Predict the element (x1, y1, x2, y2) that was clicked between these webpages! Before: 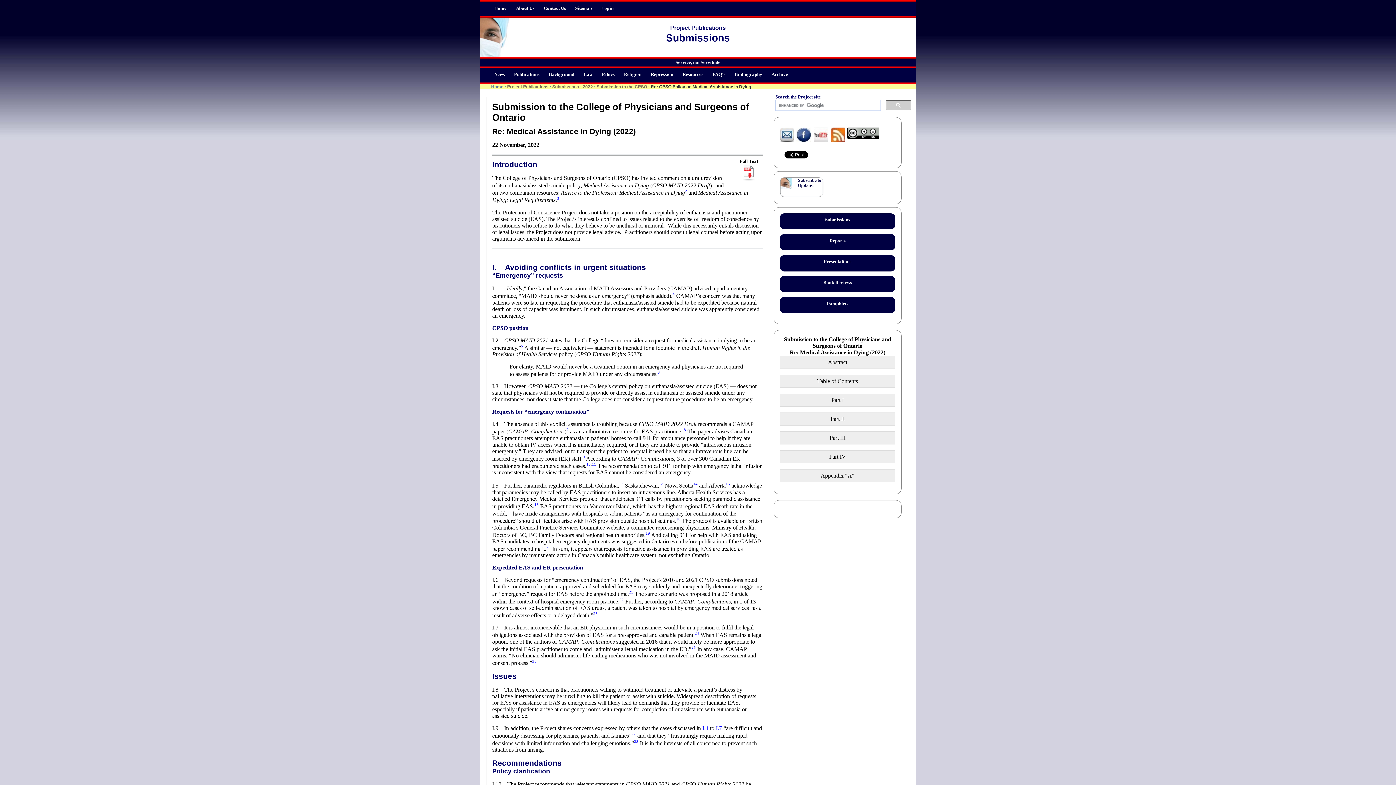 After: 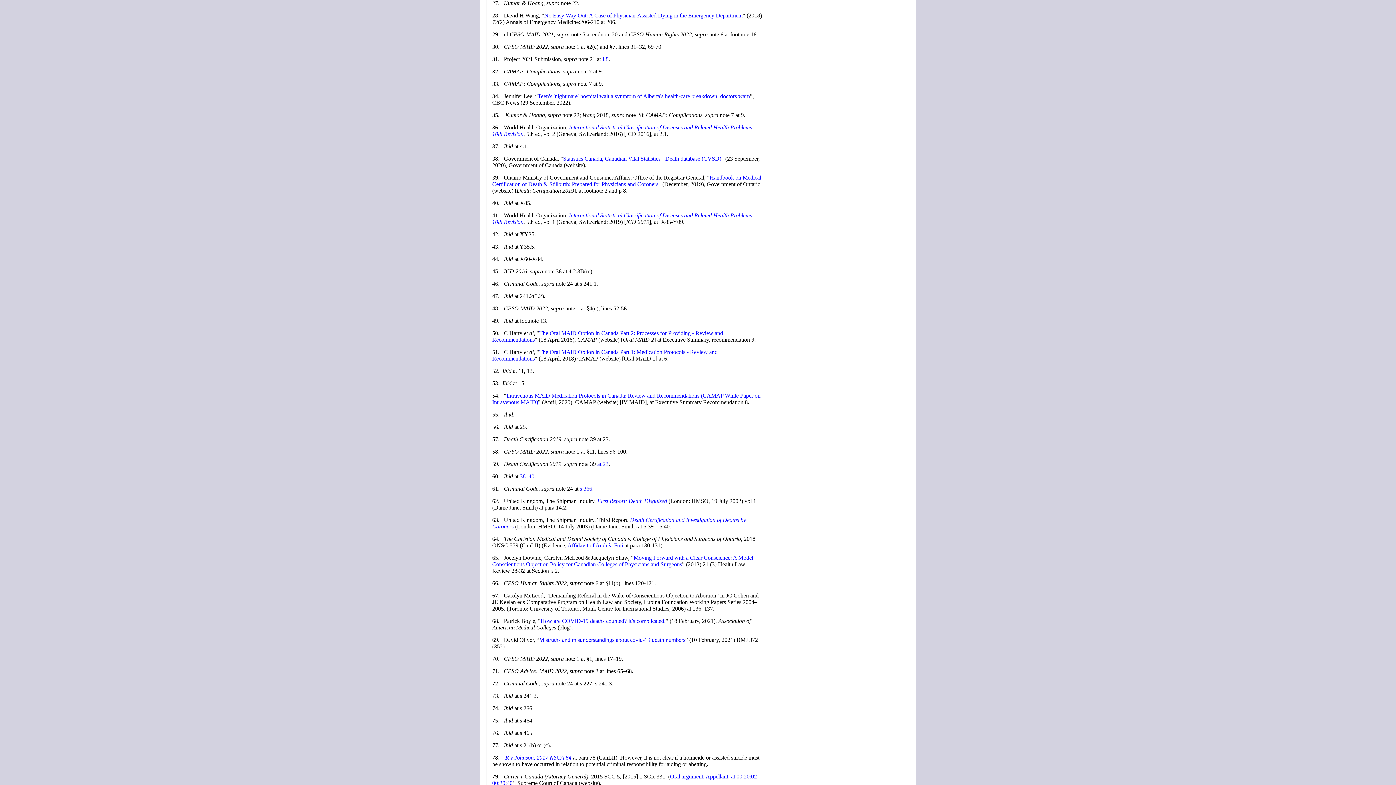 Action: label: 27 bbox: (631, 732, 635, 736)